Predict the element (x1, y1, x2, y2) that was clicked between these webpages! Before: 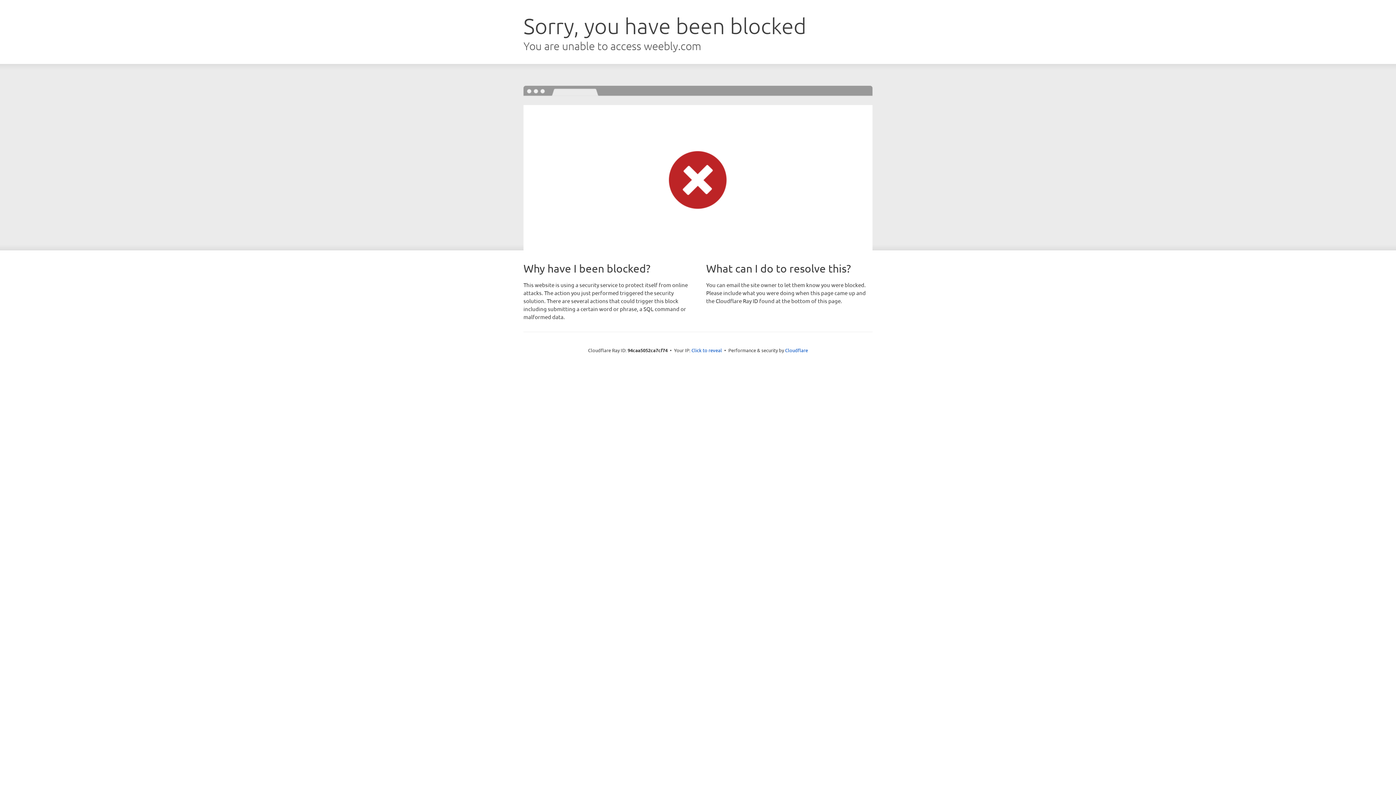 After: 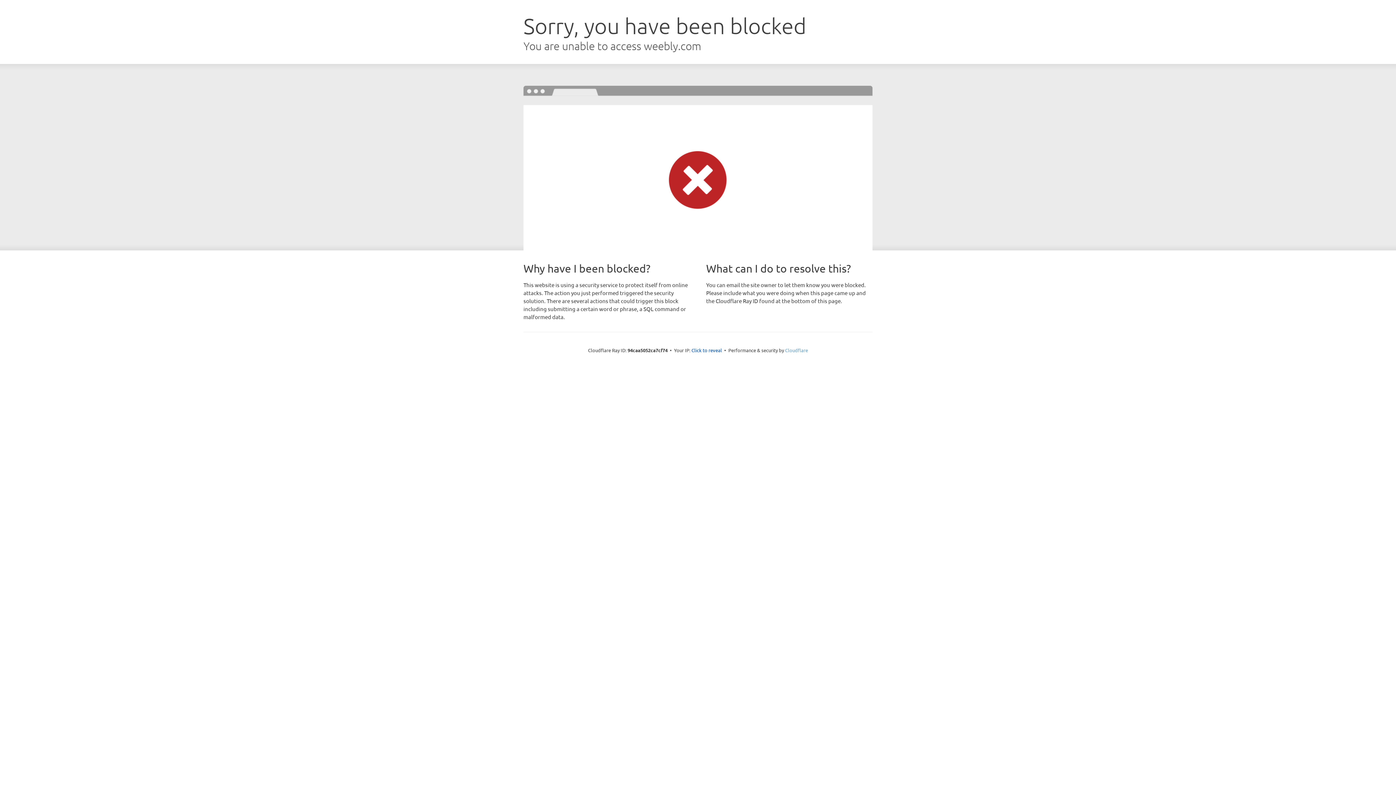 Action: label: Cloudflare bbox: (785, 347, 808, 353)